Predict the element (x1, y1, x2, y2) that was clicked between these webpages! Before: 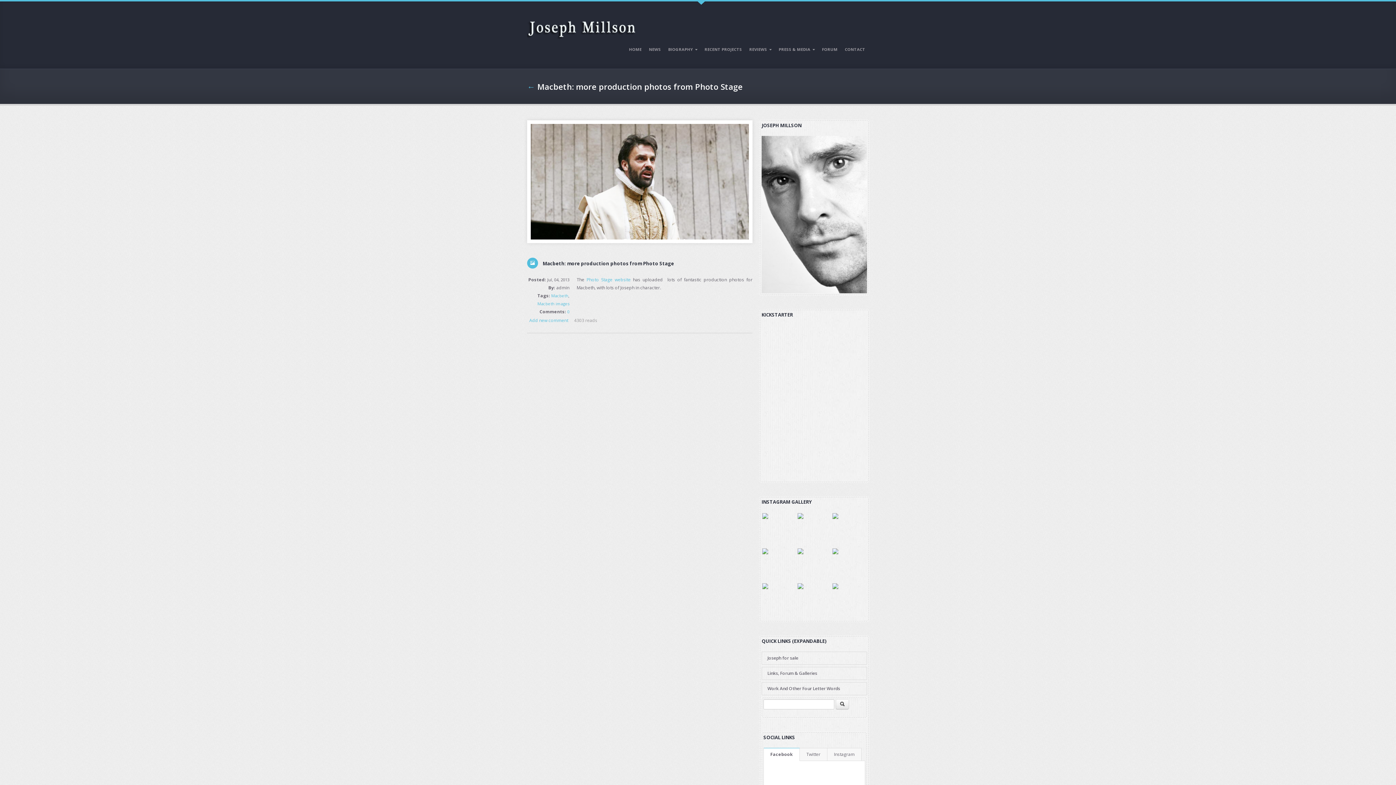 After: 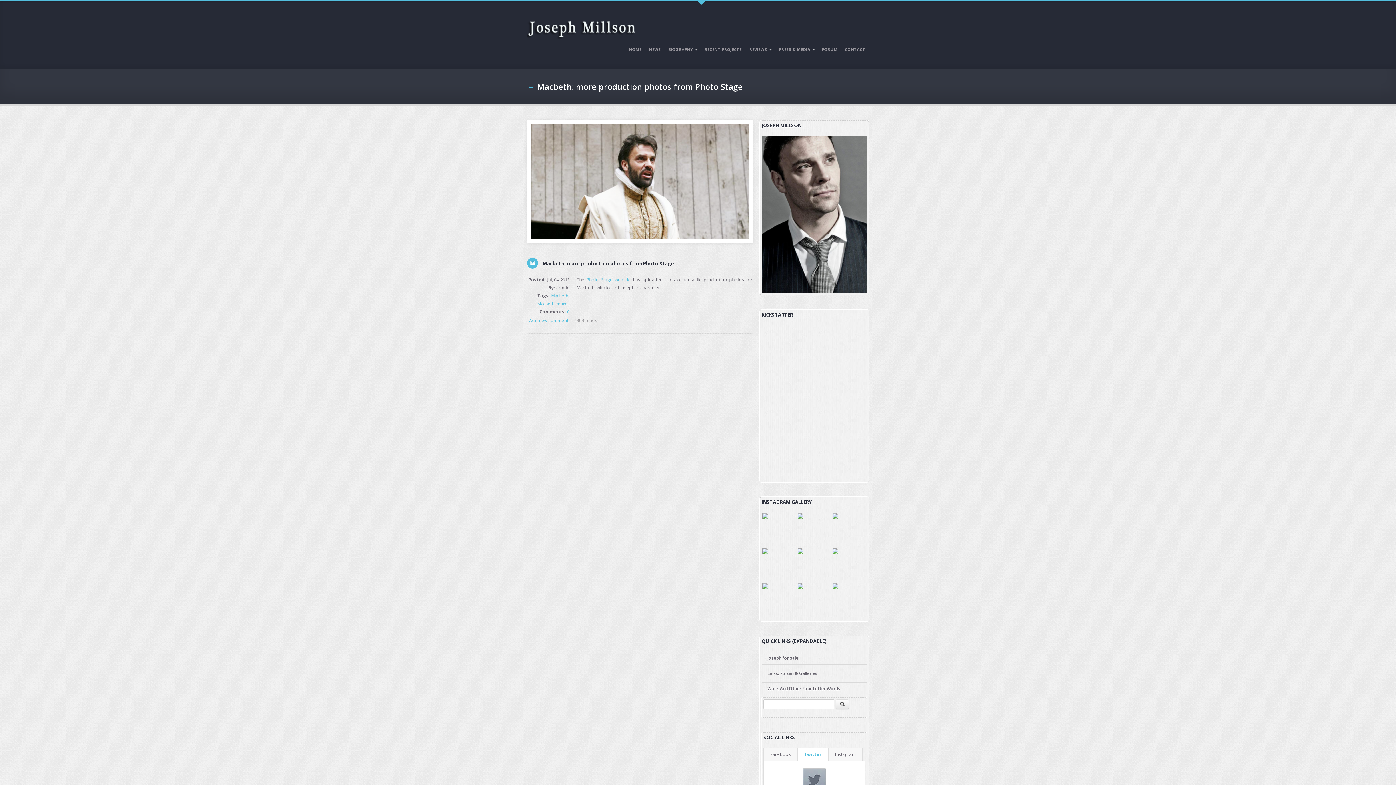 Action: label: Twitter bbox: (800, 748, 827, 761)